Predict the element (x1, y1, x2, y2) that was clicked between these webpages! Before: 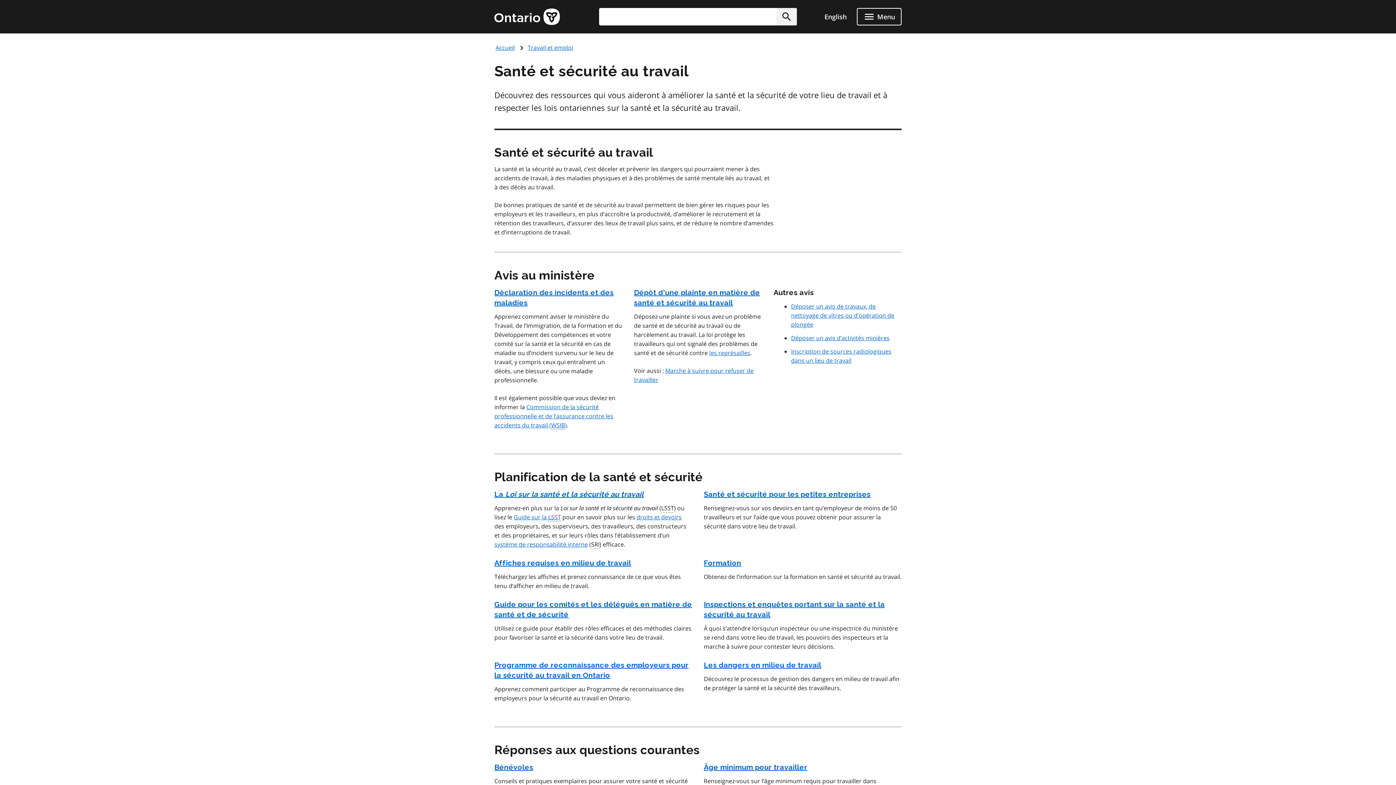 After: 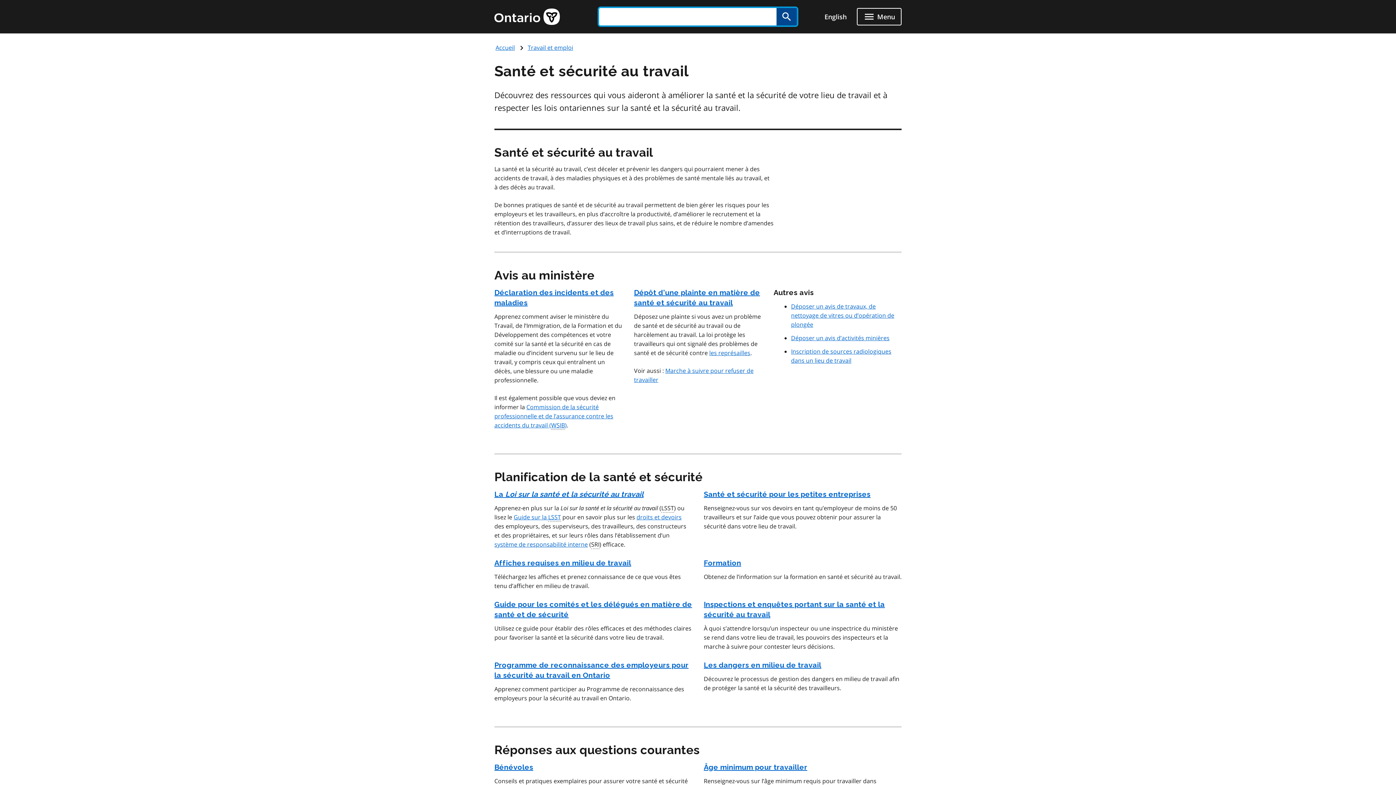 Action: label: Soumission bbox: (776, 8, 797, 25)